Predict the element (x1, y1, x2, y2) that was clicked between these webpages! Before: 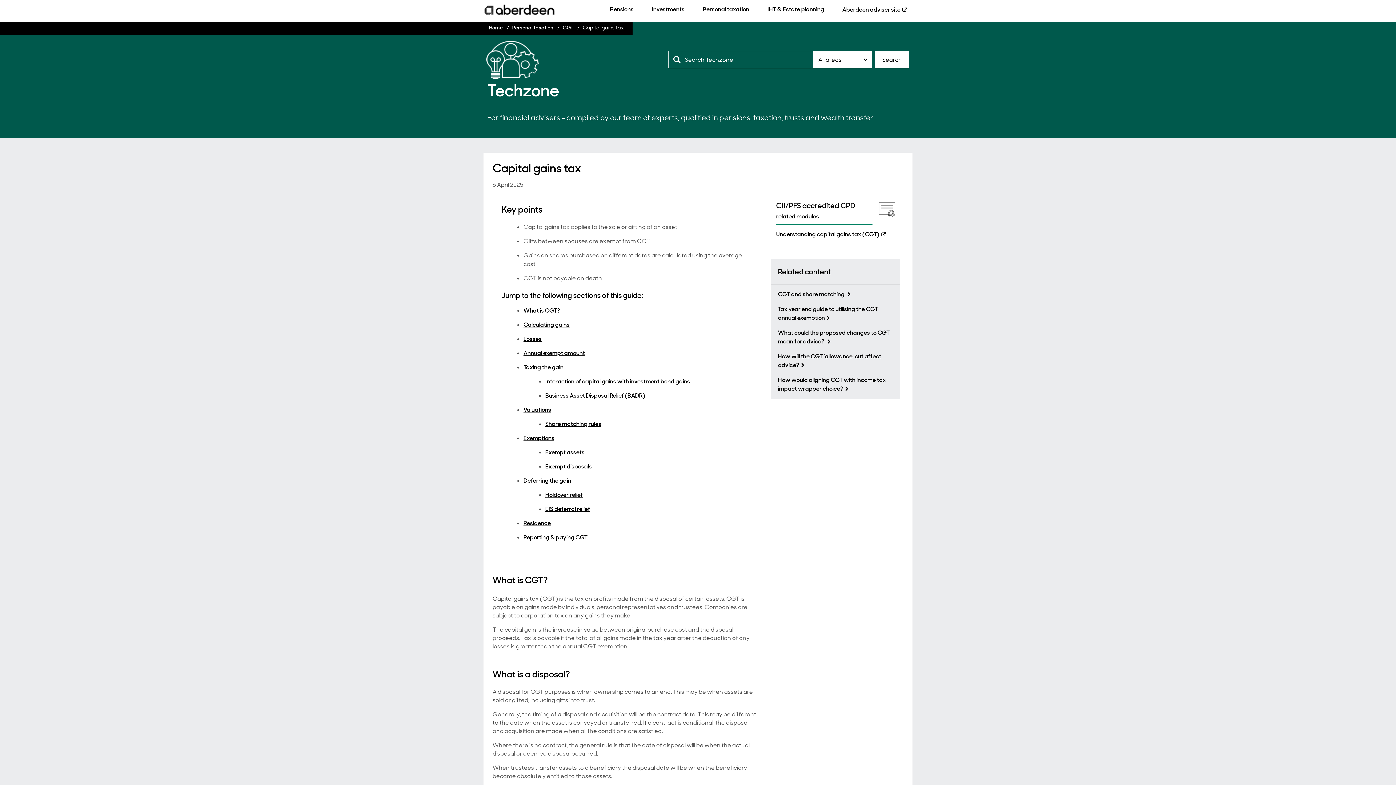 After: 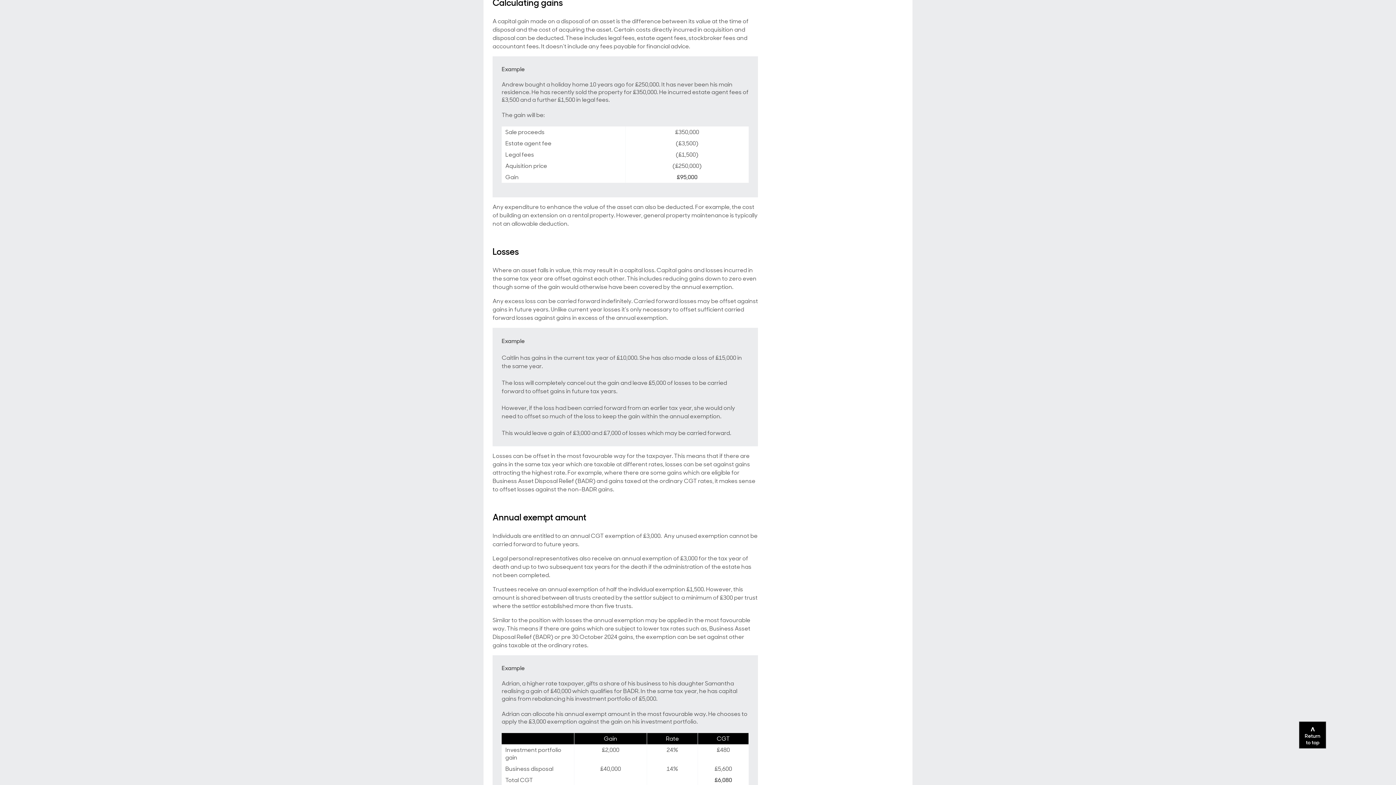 Action: label: Calculating gains bbox: (523, 321, 569, 328)